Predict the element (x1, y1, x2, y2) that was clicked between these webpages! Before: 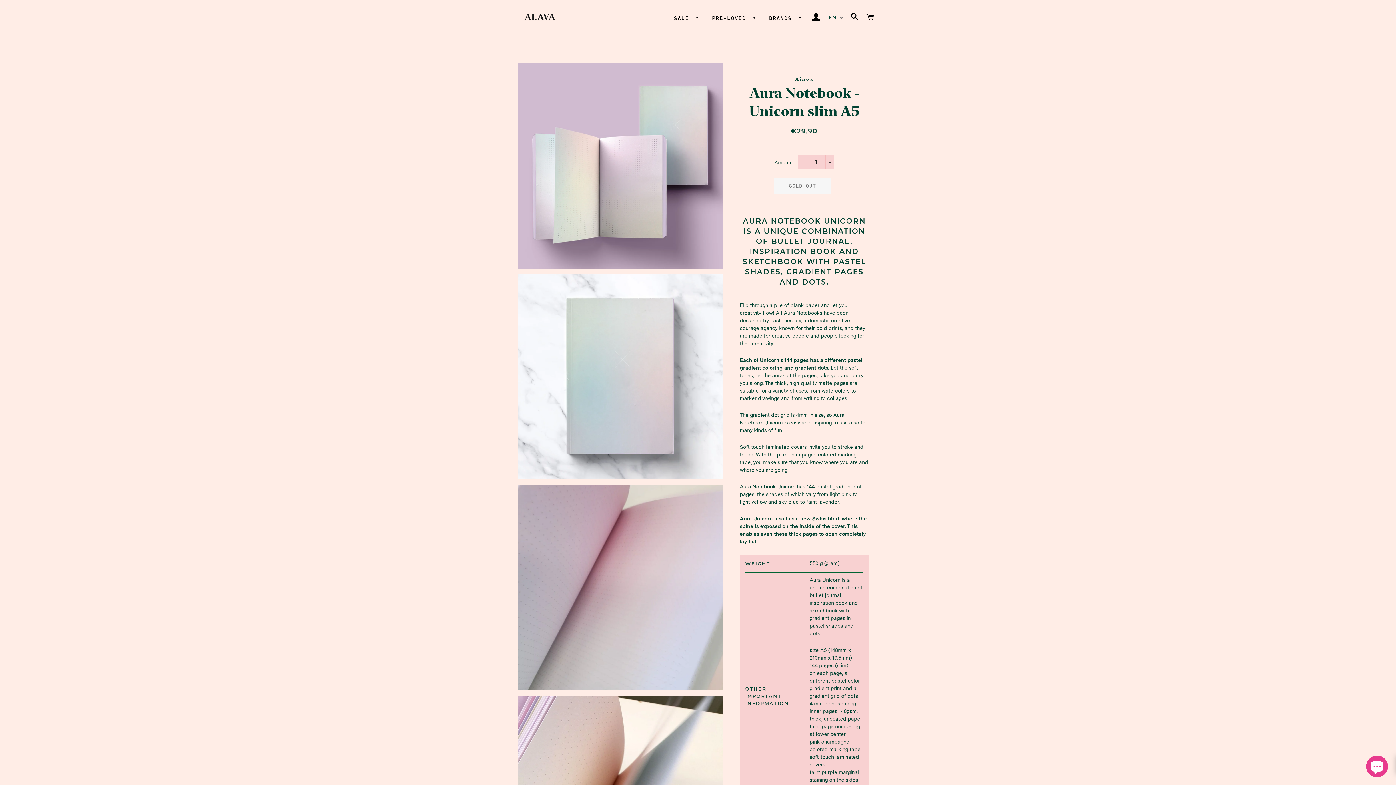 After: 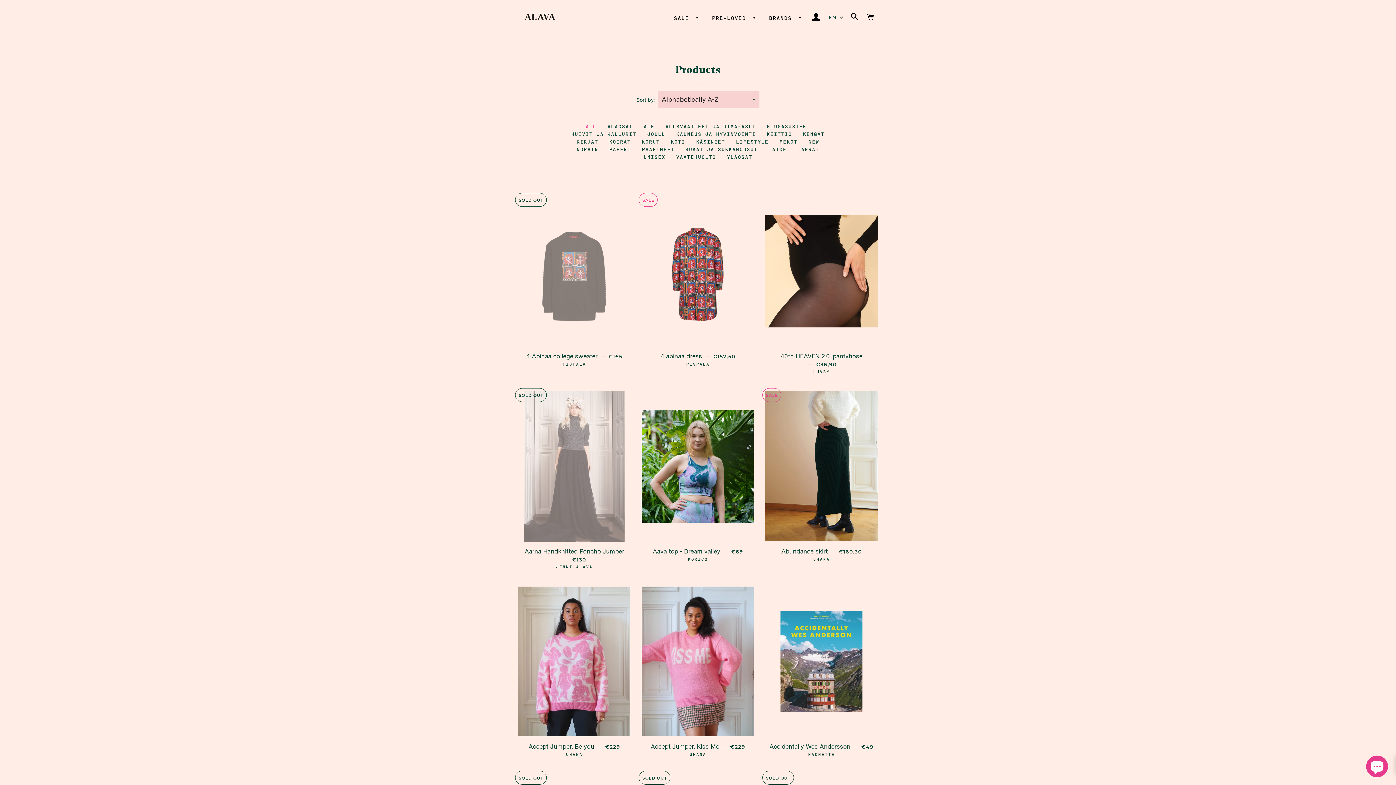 Action: label: SALE  bbox: (668, 9, 705, 27)